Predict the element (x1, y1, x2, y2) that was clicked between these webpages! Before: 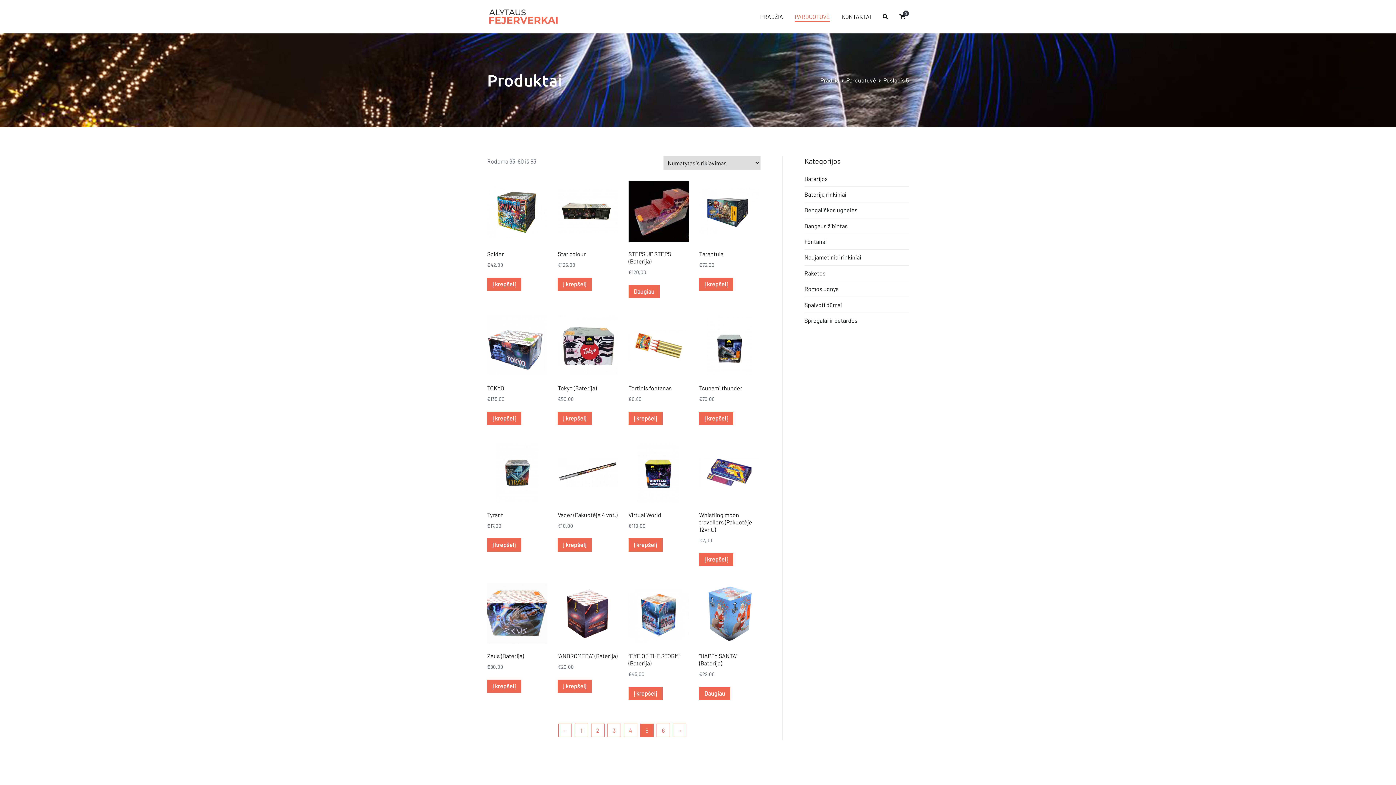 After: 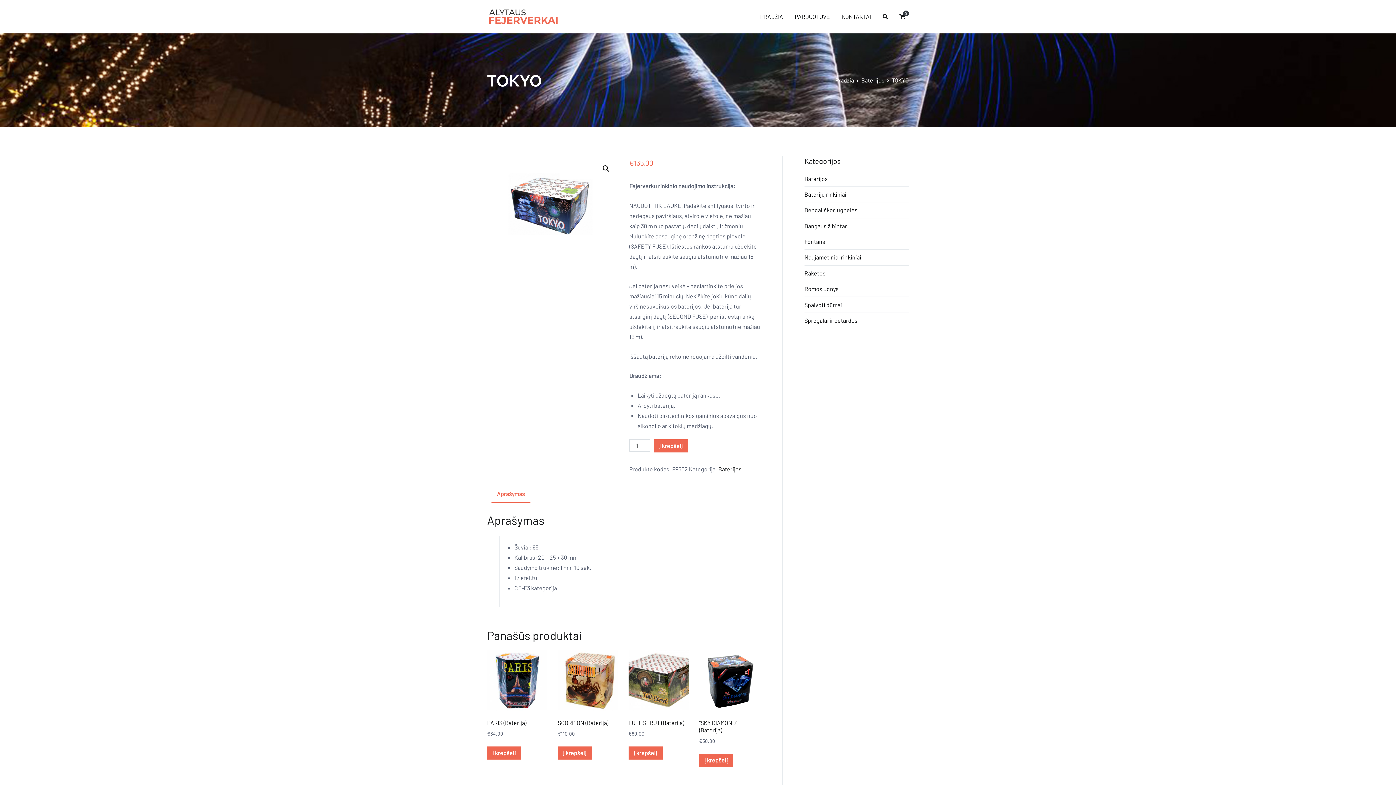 Action: bbox: (487, 315, 547, 403) label: TOKYO
€135,00